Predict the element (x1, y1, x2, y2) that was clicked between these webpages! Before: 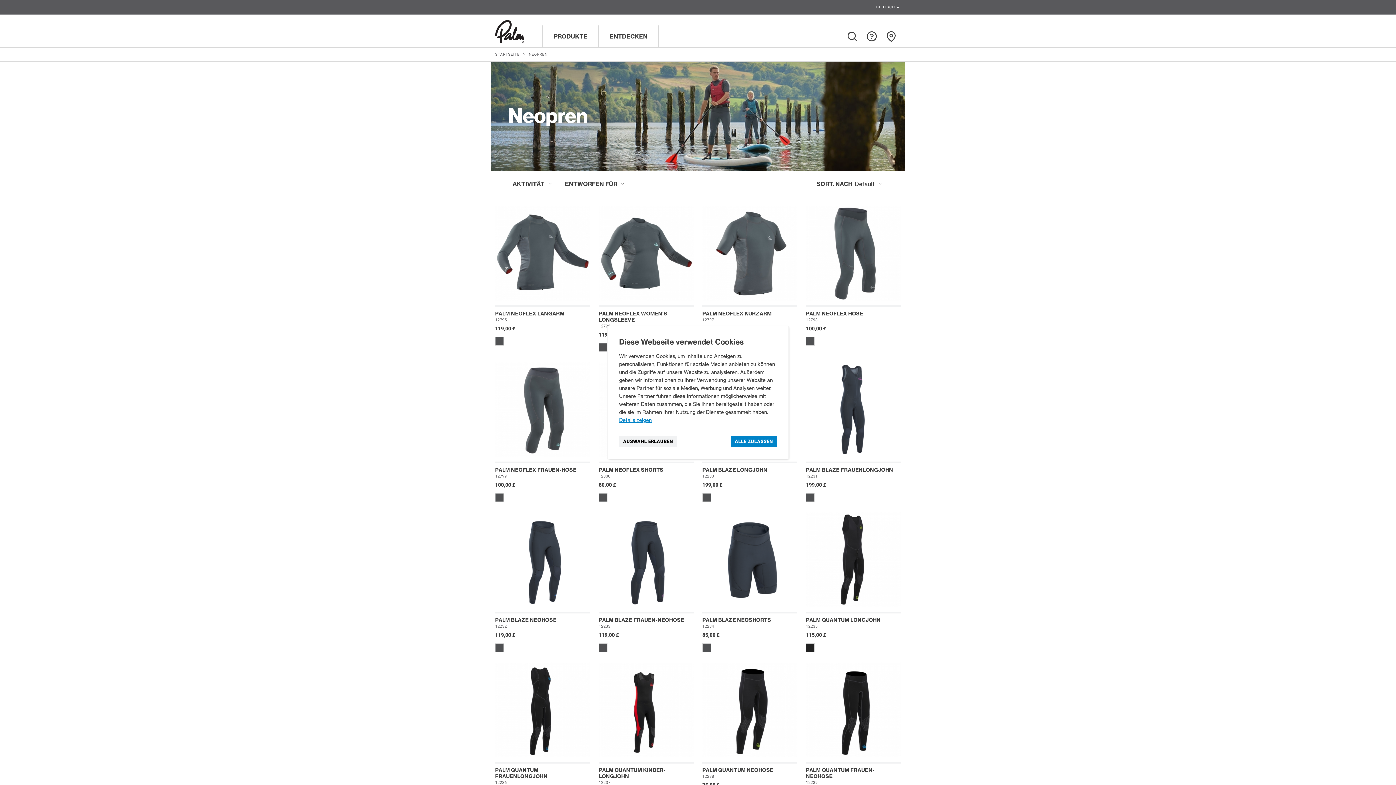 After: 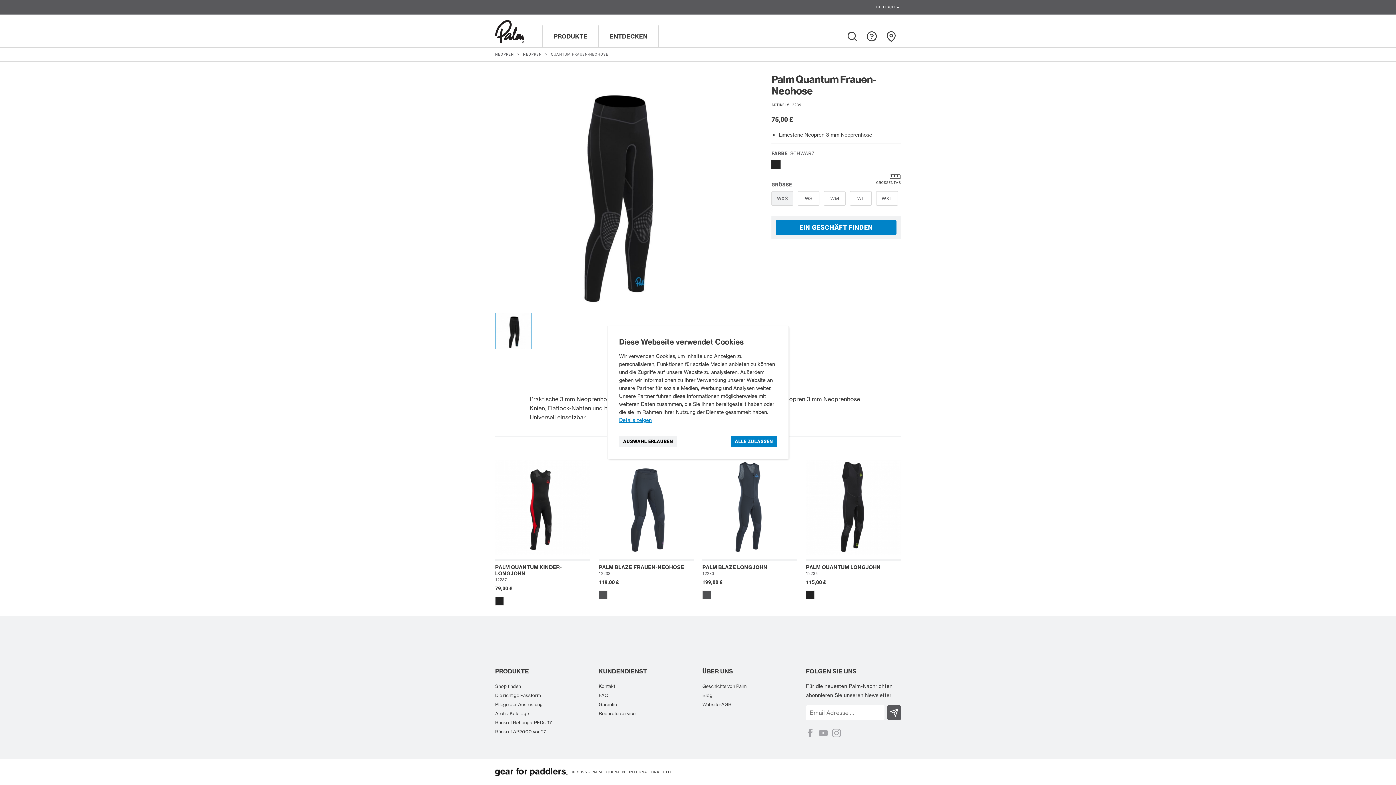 Action: label: PALM QUANTUM FRAUEN-NEOHOSE bbox: (806, 767, 874, 780)